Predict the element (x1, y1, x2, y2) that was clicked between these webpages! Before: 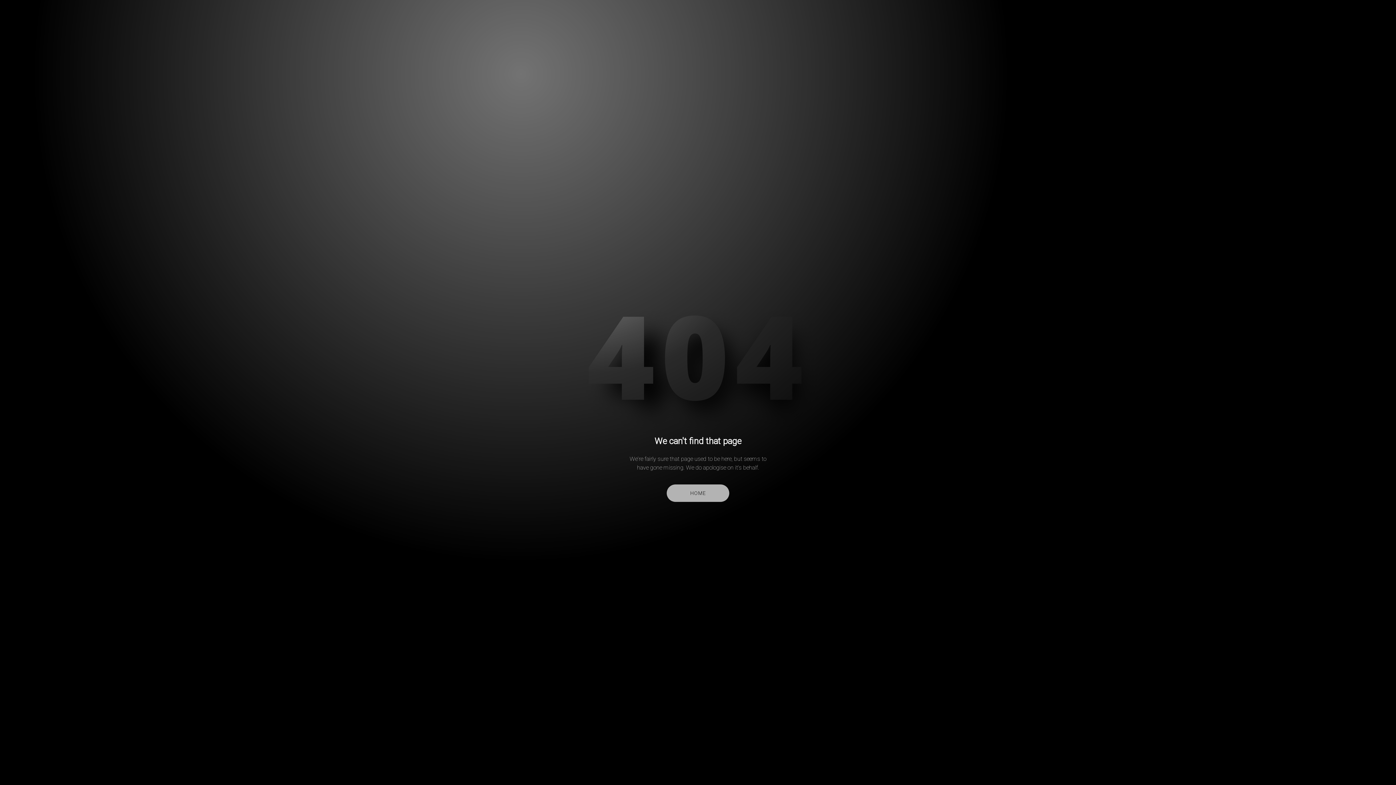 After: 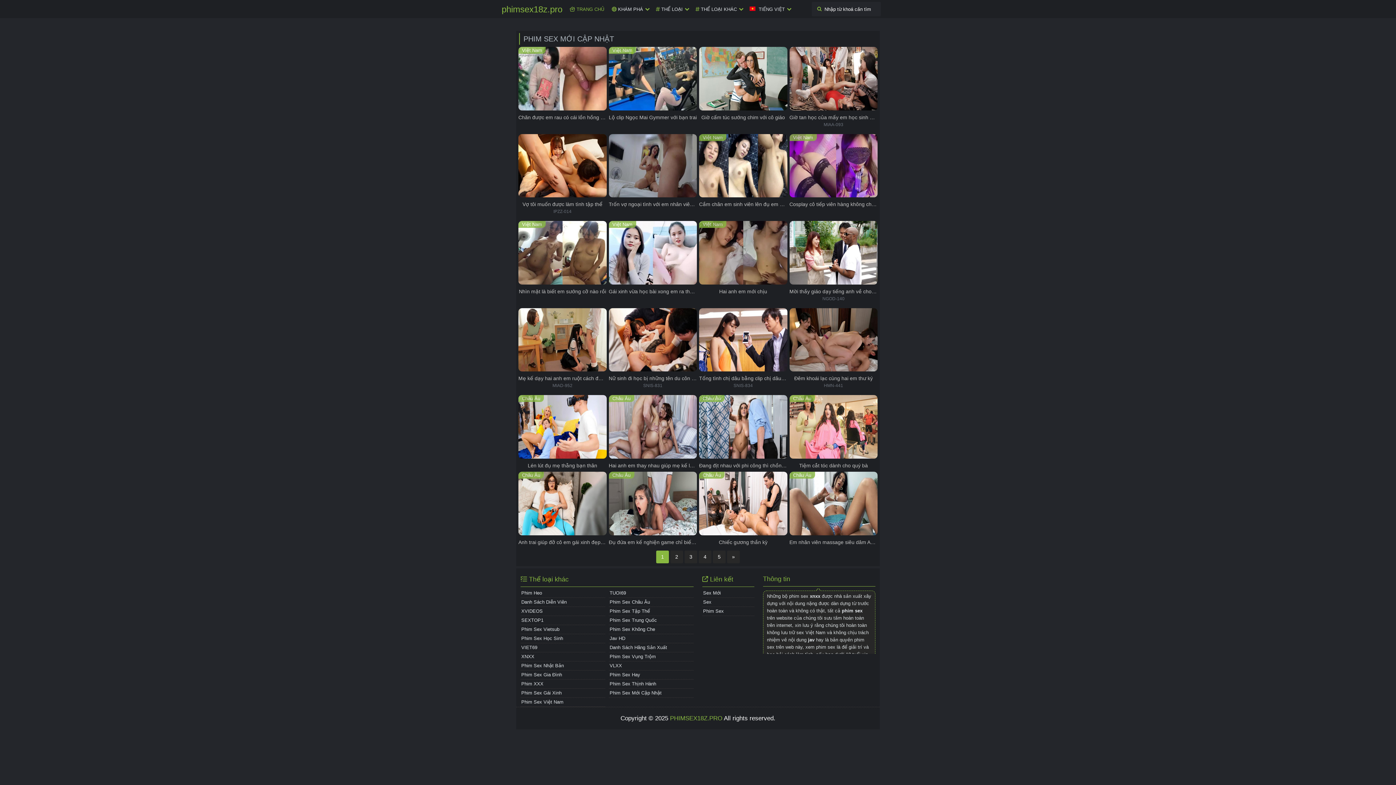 Action: bbox: (667, 484, 729, 502) label: HOME